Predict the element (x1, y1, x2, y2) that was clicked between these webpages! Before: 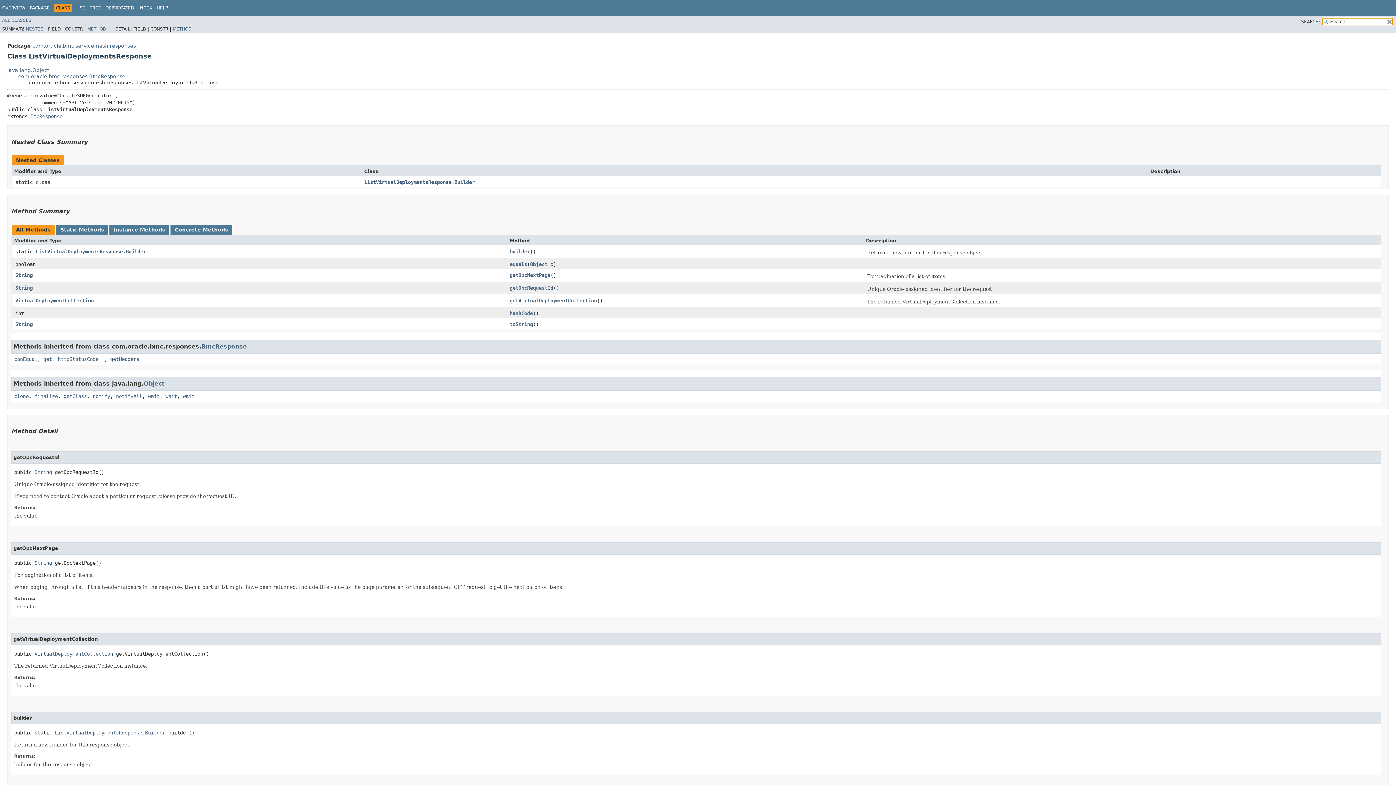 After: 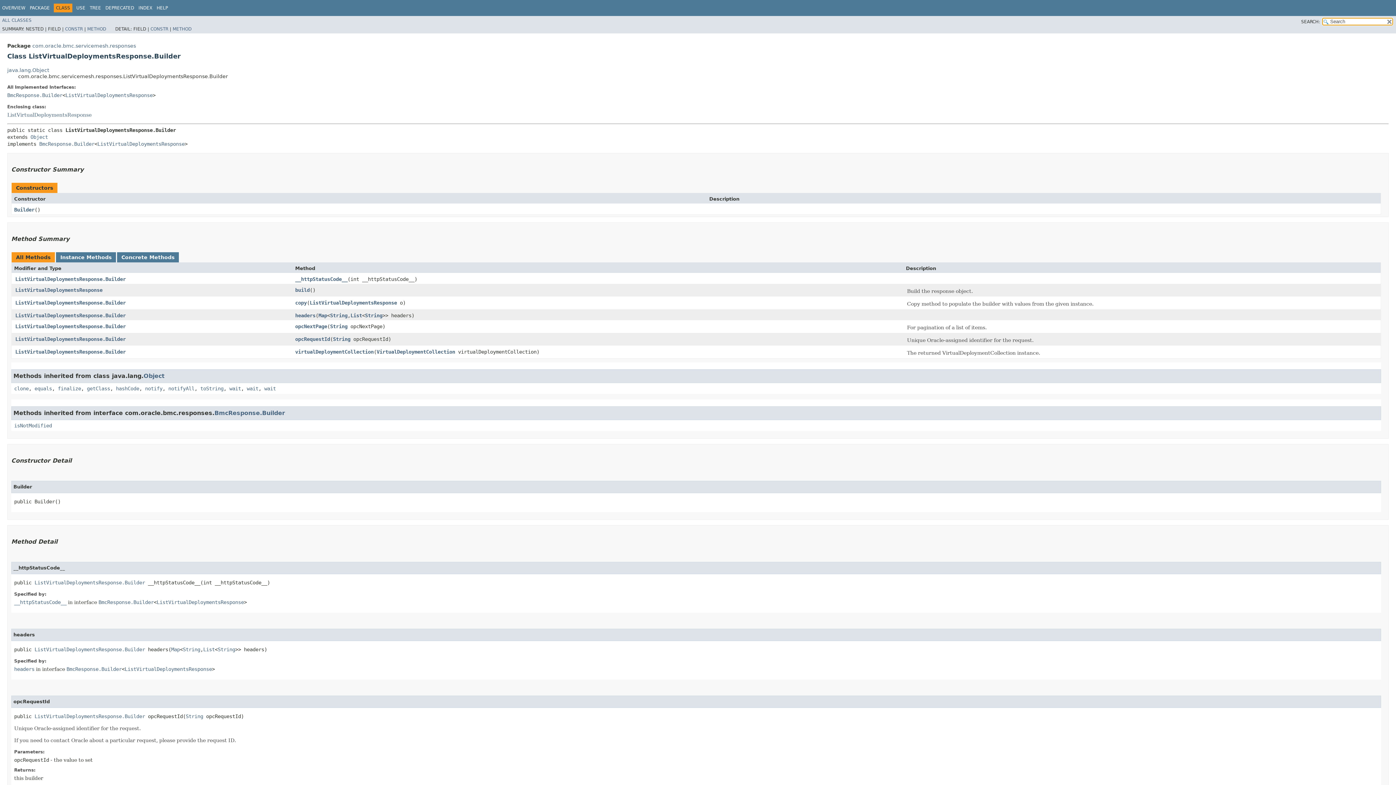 Action: label: ListVirtualDeploymentsResponse.Builder bbox: (364, 179, 474, 184)